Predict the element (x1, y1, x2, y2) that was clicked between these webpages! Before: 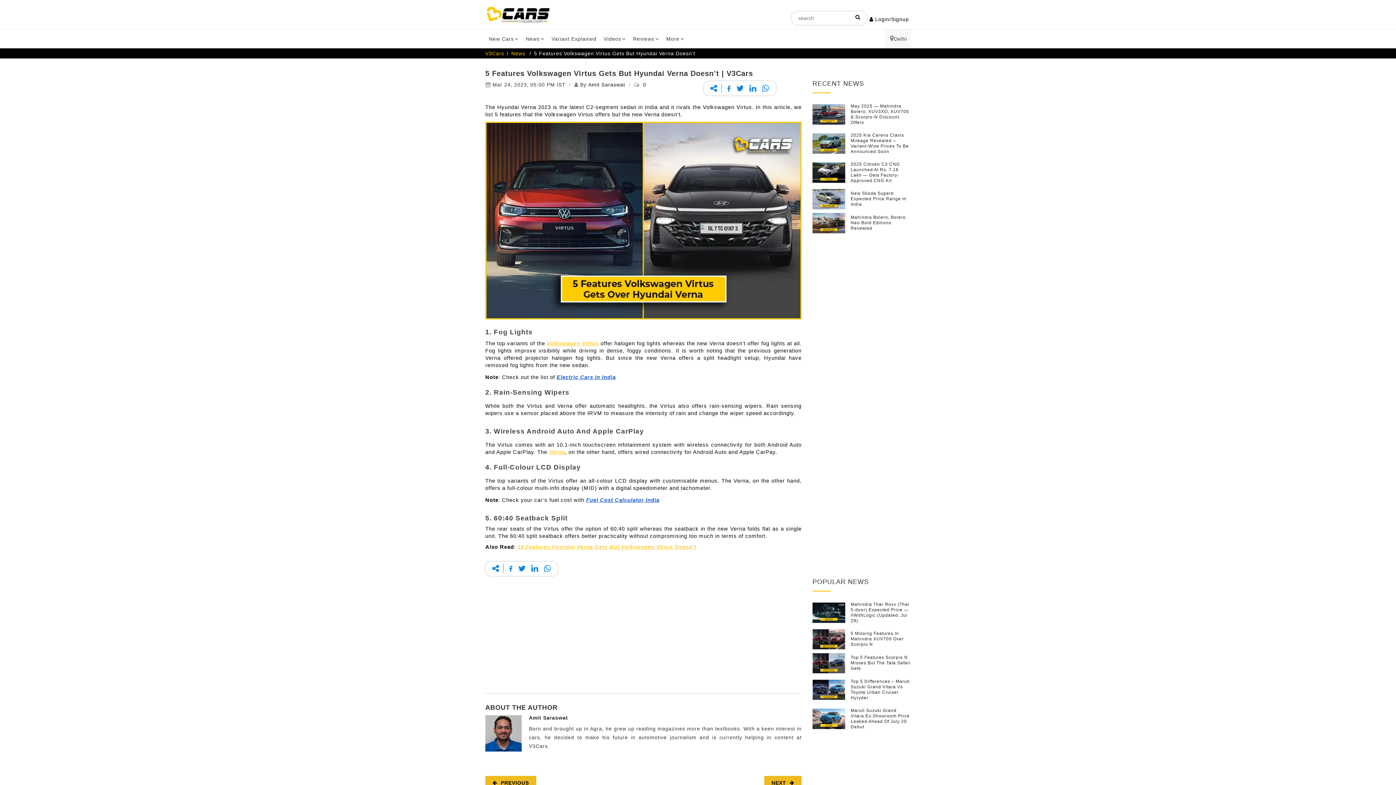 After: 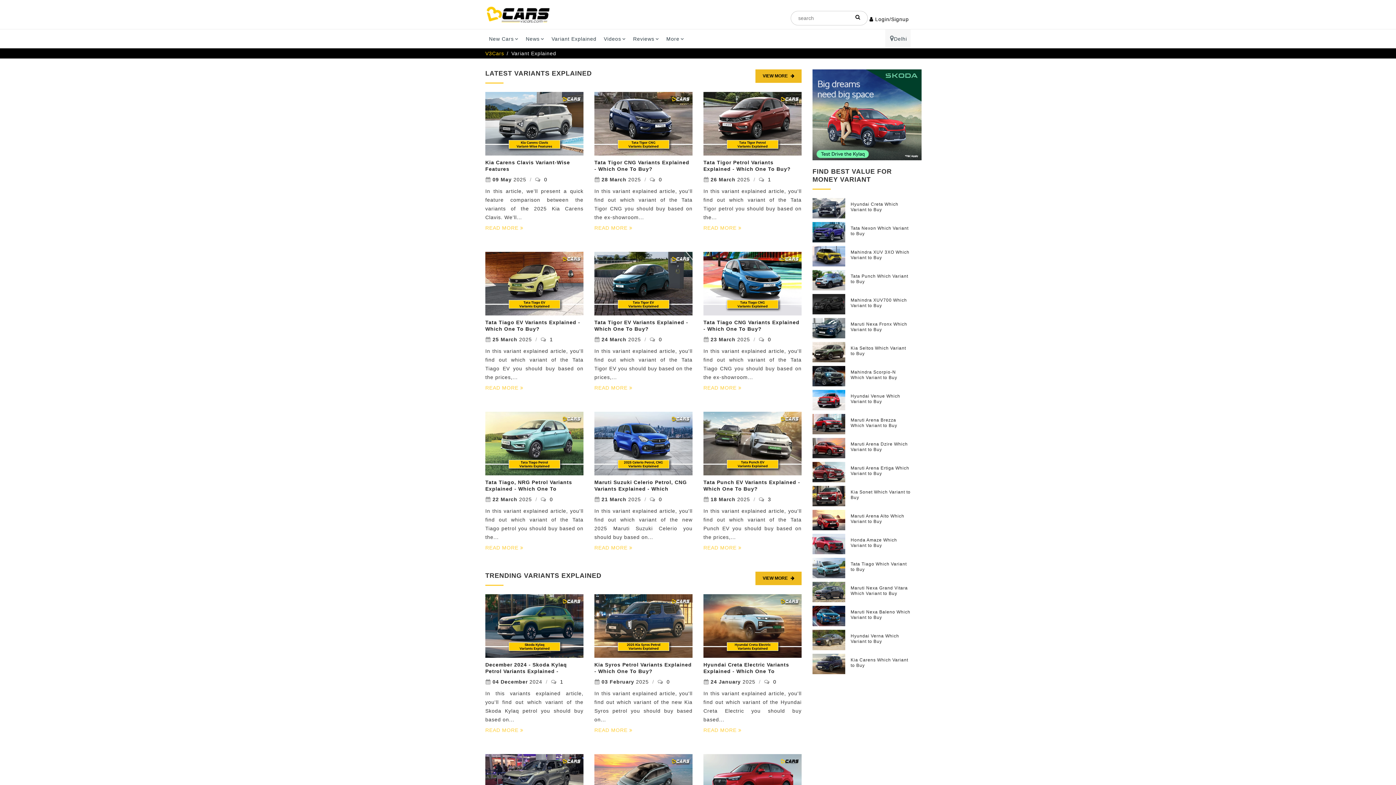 Action: bbox: (548, 29, 600, 48) label: Variant Explained